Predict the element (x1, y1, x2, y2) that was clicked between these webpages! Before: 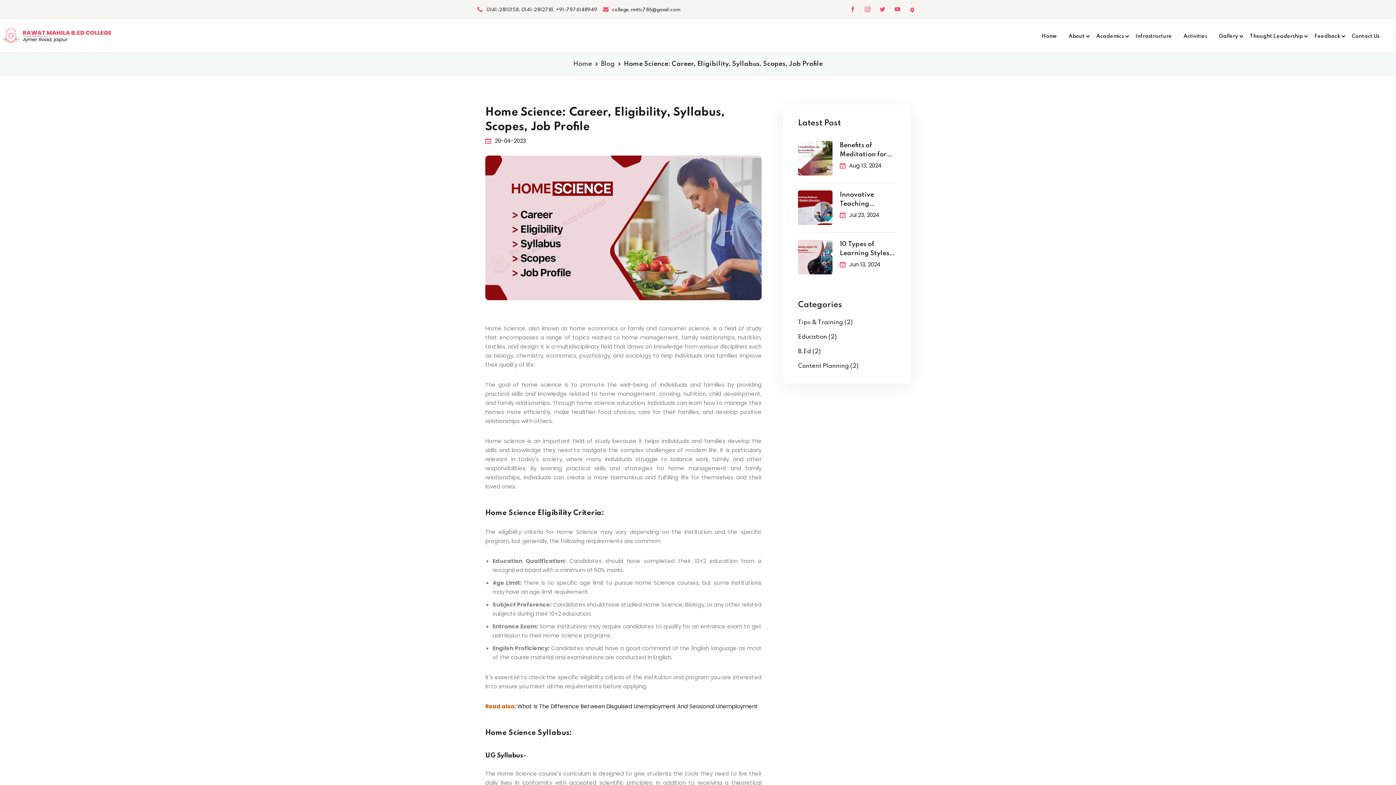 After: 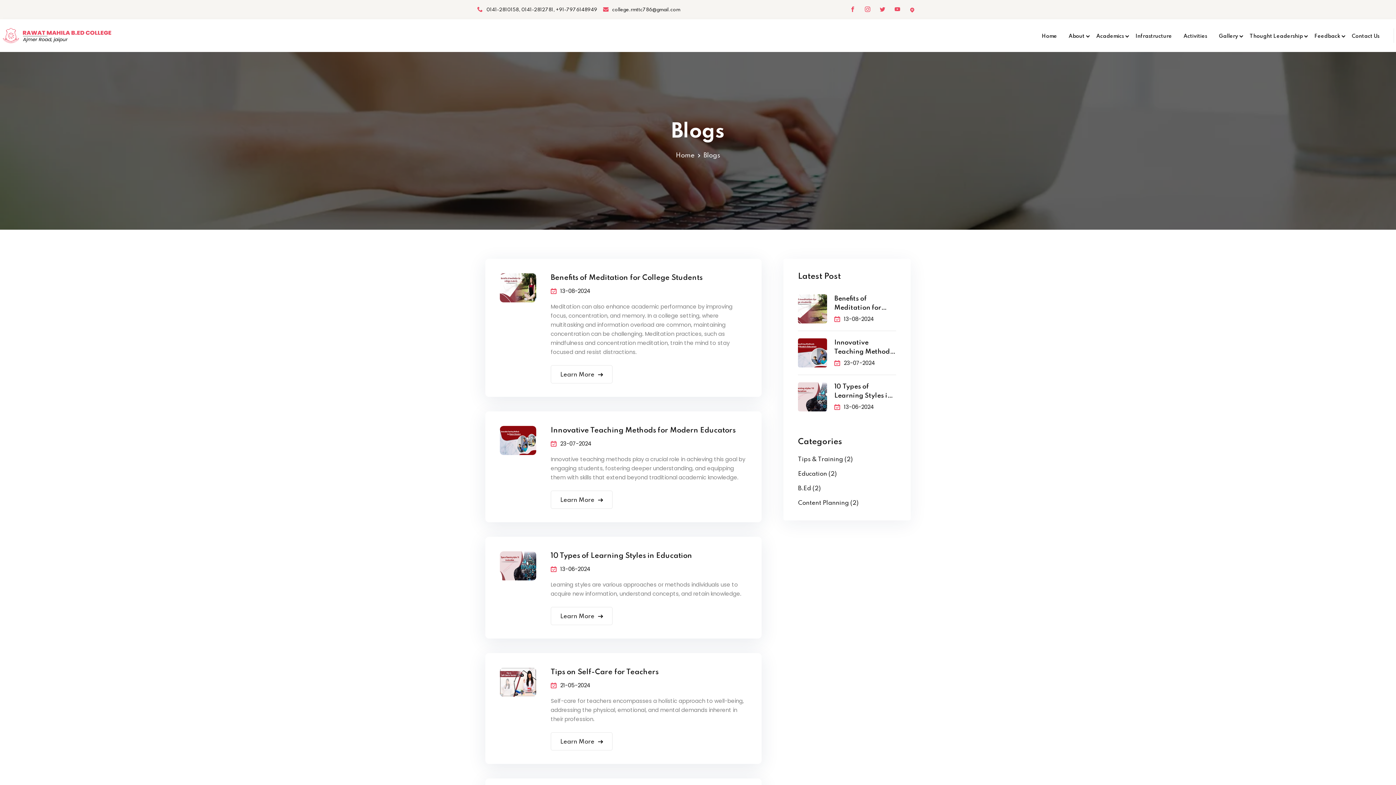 Action: bbox: (601, 59, 614, 69) label: Blog